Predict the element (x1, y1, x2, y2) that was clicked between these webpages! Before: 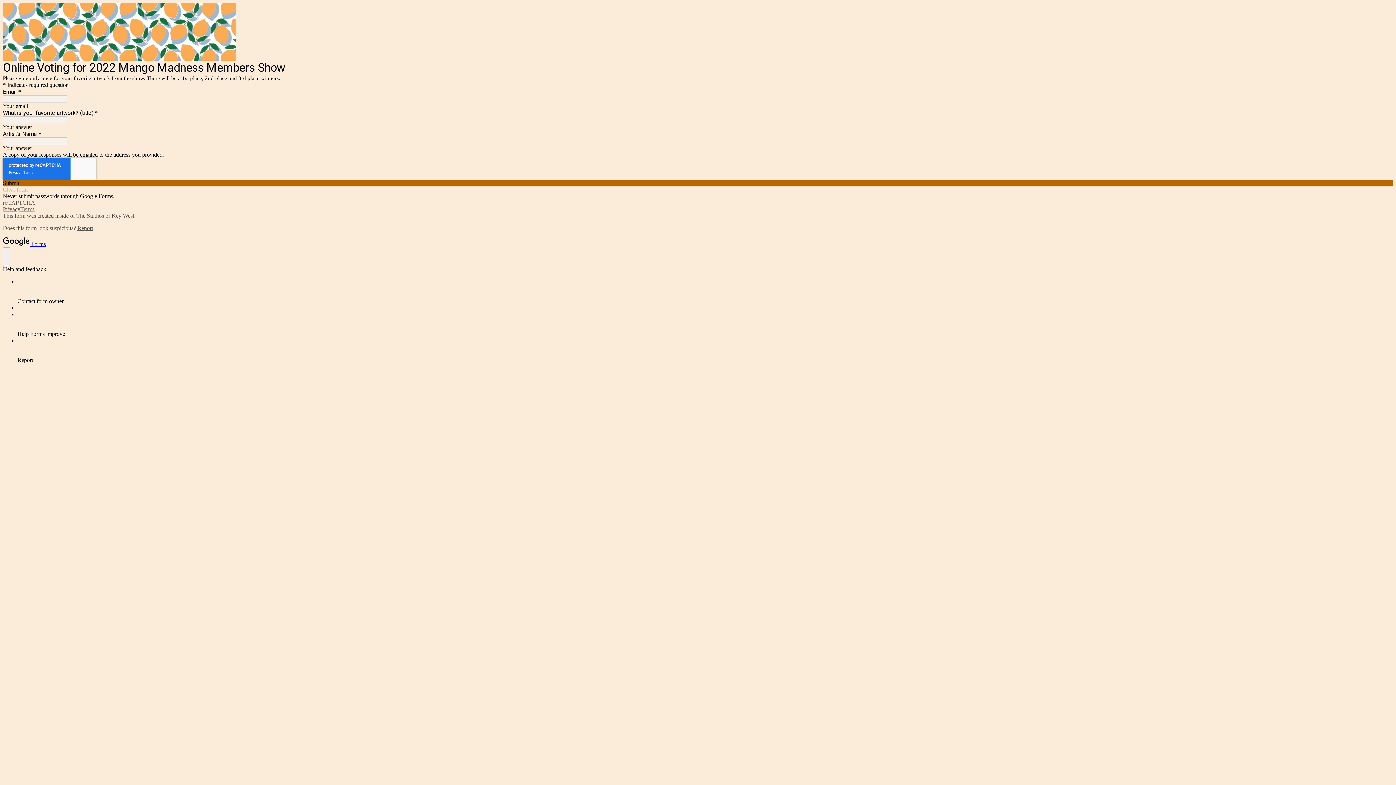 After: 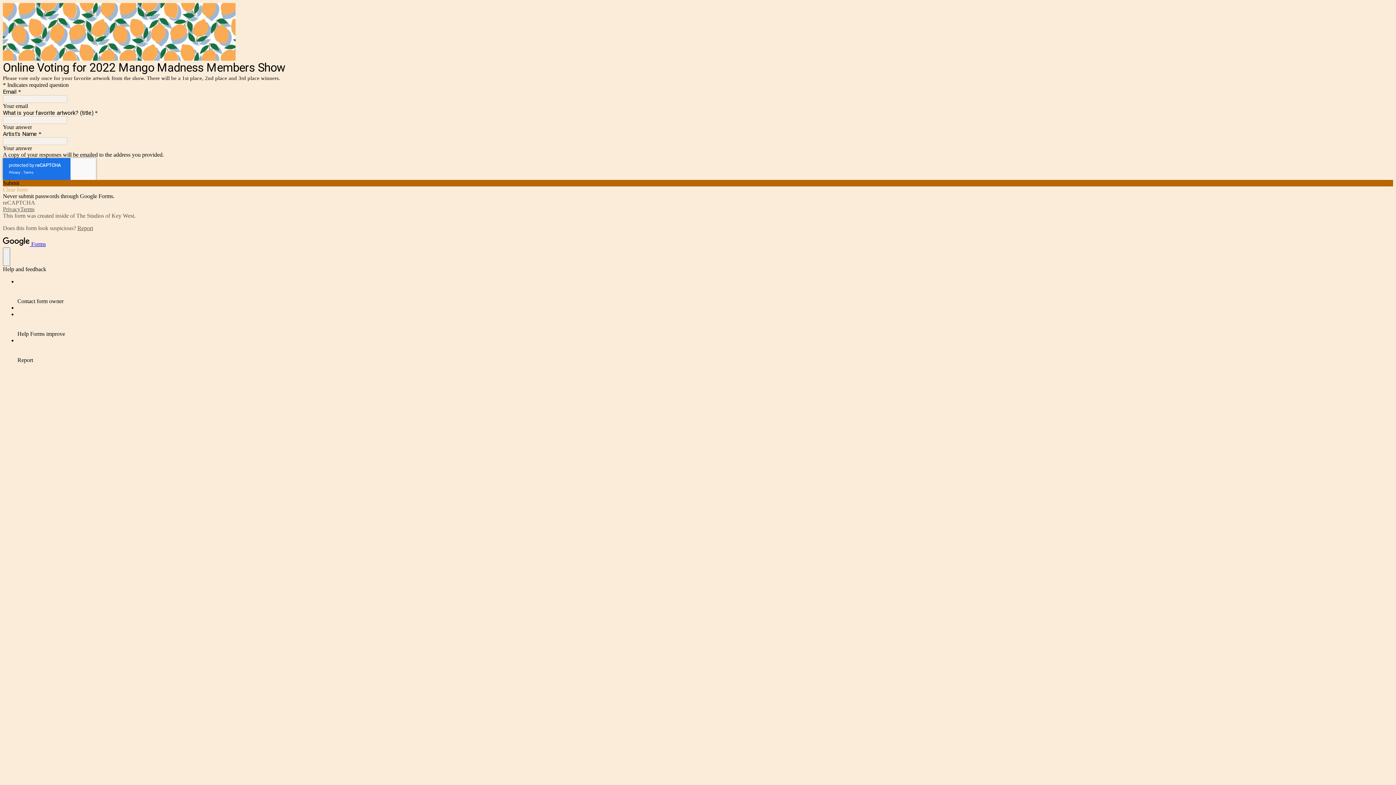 Action: label:  Forms bbox: (2, 241, 45, 247)